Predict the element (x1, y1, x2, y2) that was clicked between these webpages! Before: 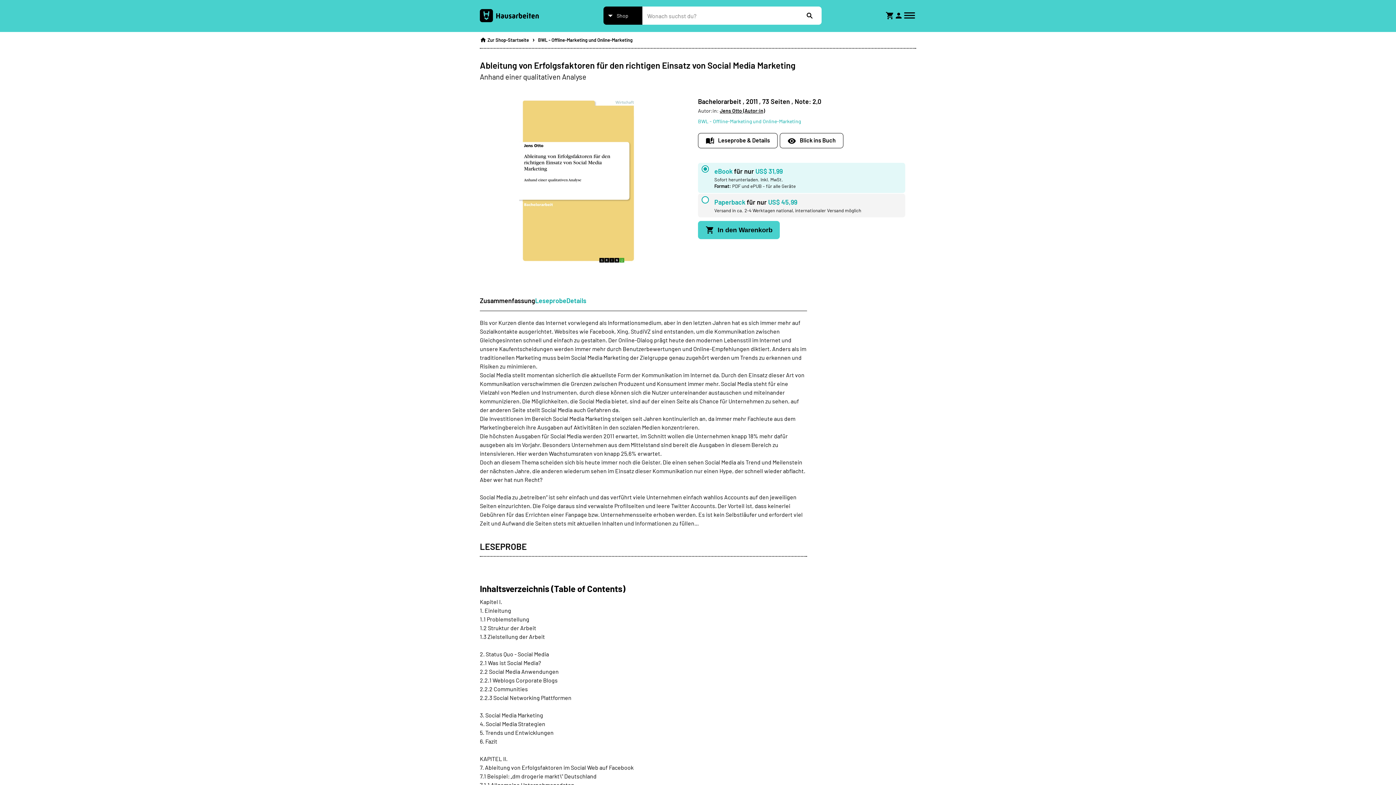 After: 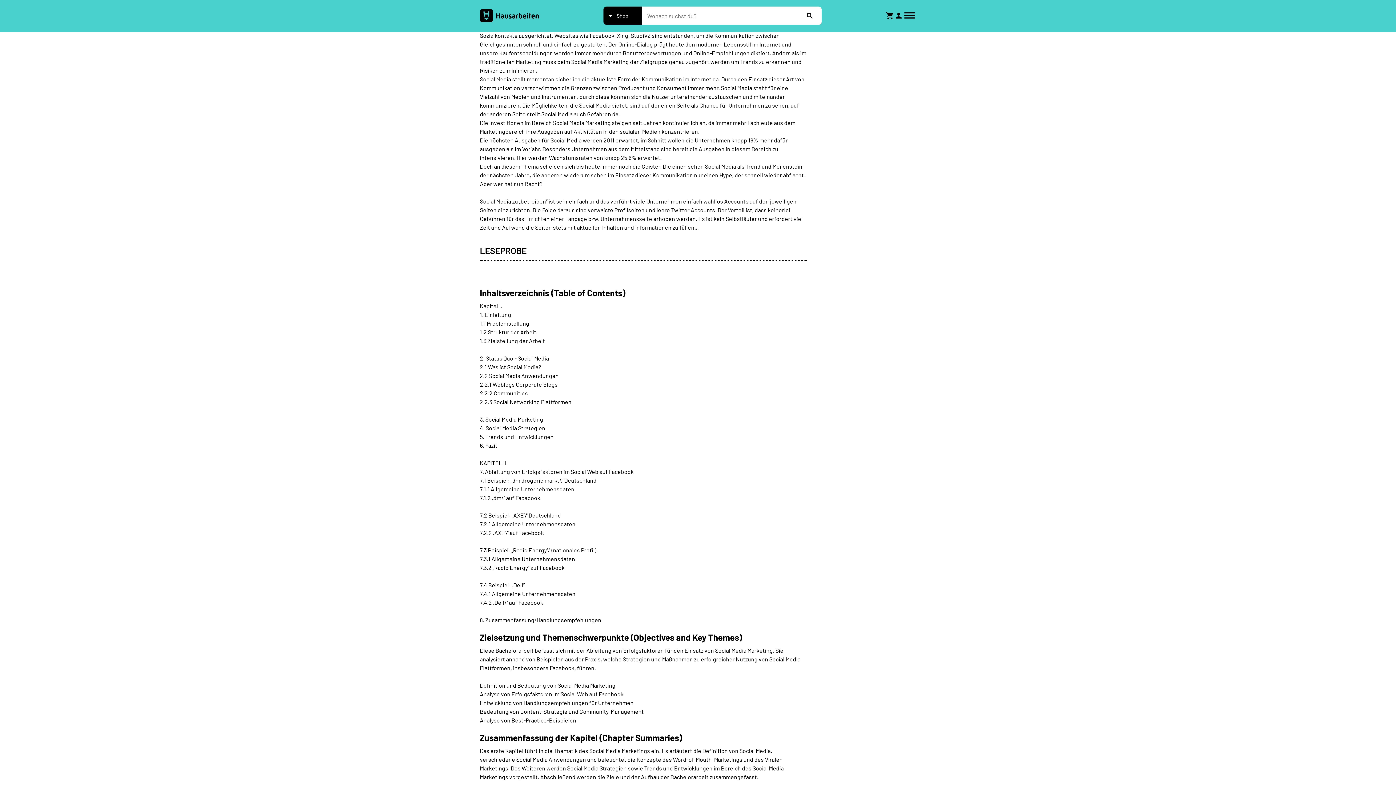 Action: label: Leseprobe & Details bbox: (698, 133, 777, 148)